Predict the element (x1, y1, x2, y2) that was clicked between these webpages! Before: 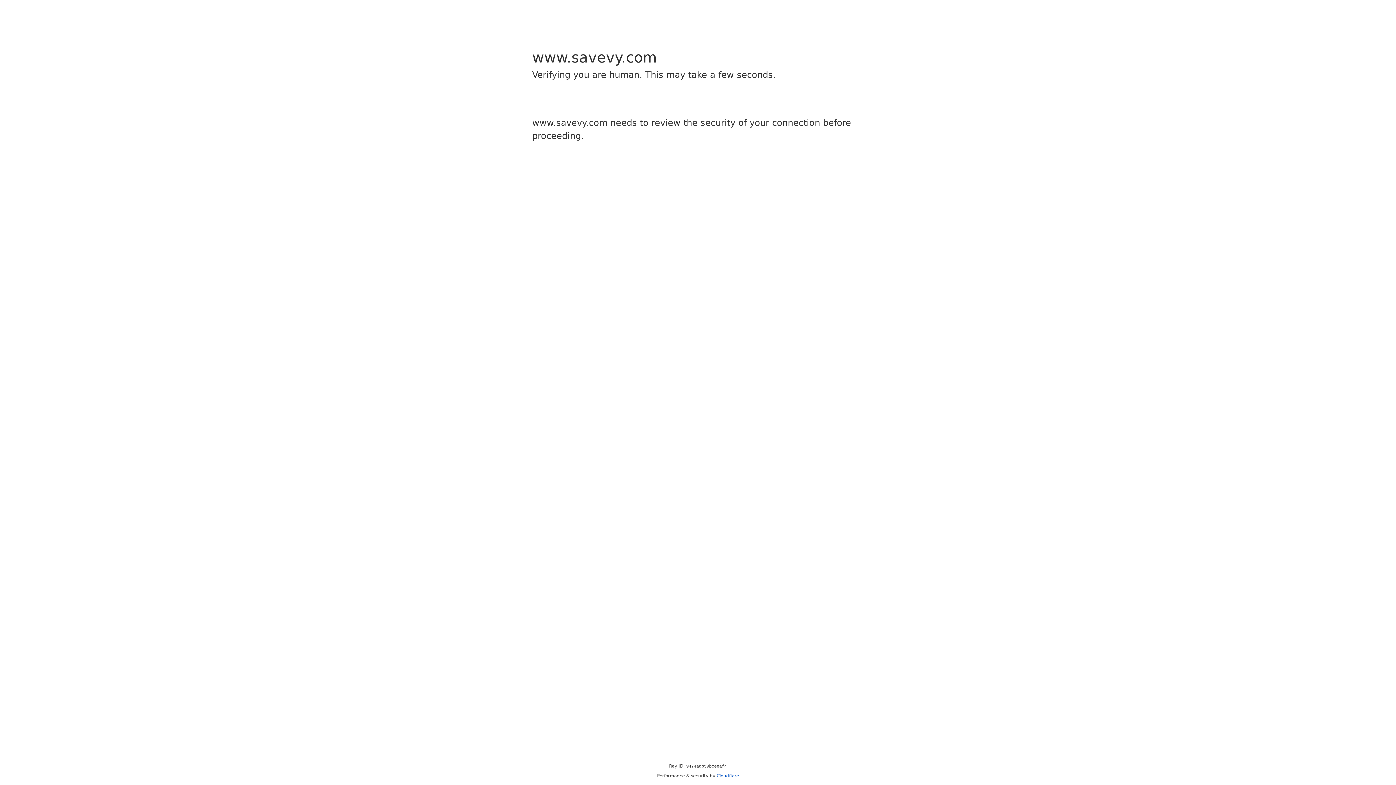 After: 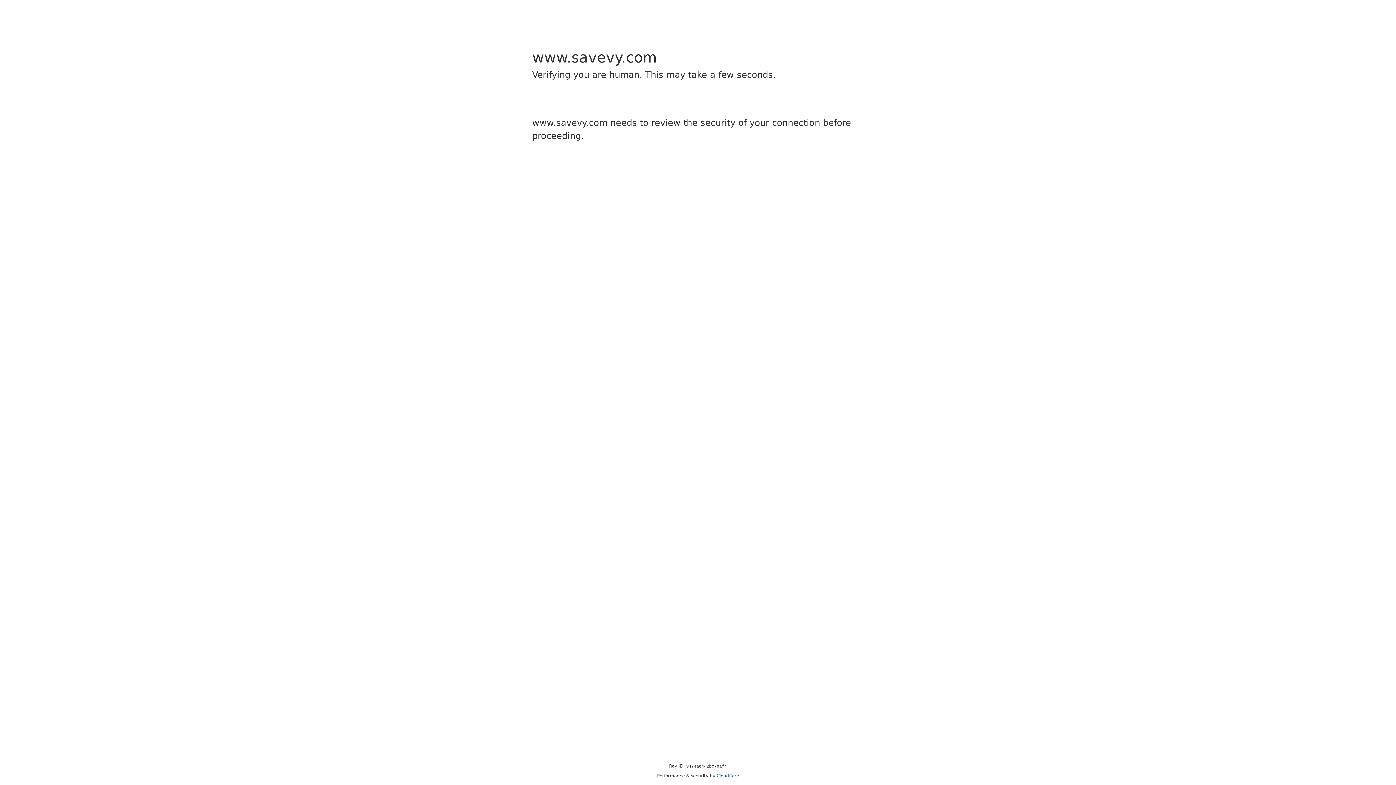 Action: label: Cloudflare bbox: (716, 773, 739, 778)